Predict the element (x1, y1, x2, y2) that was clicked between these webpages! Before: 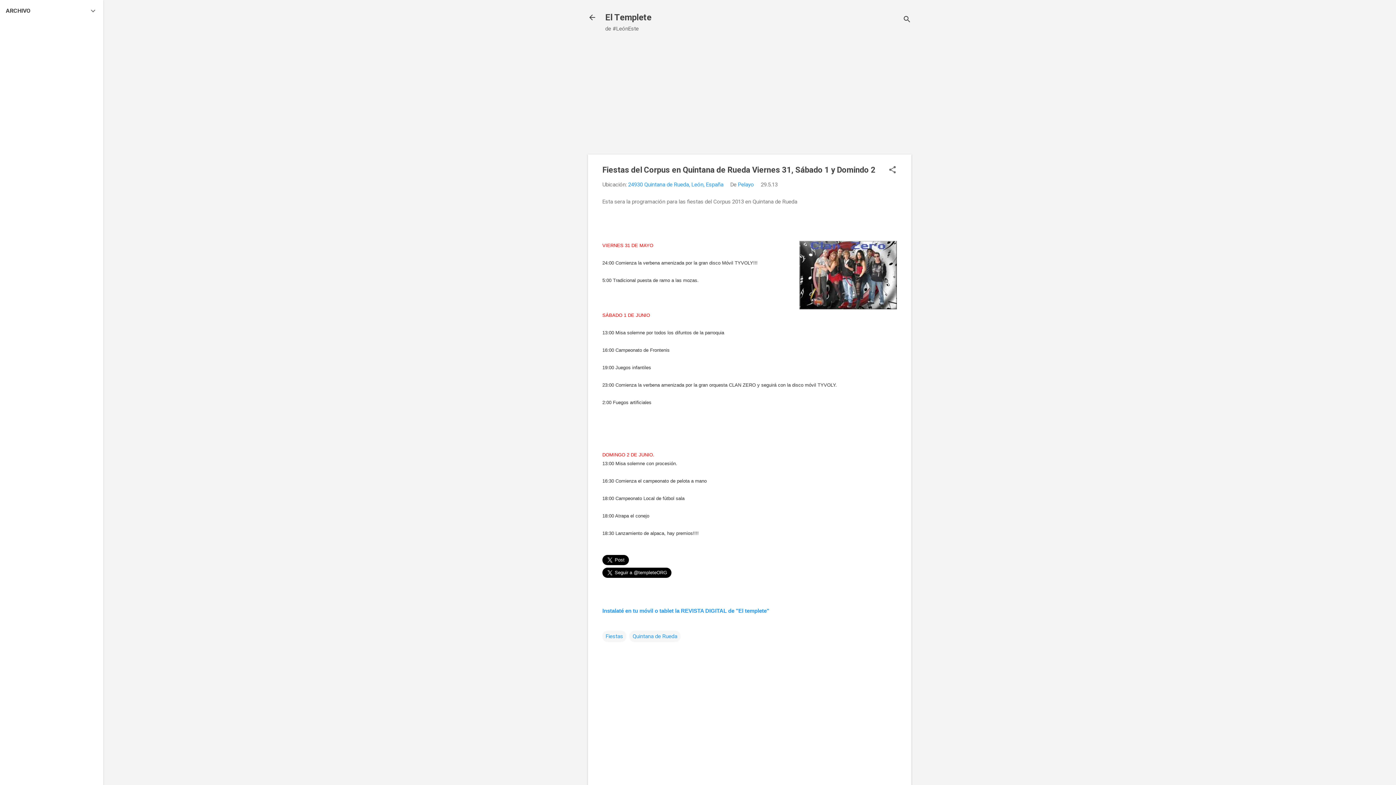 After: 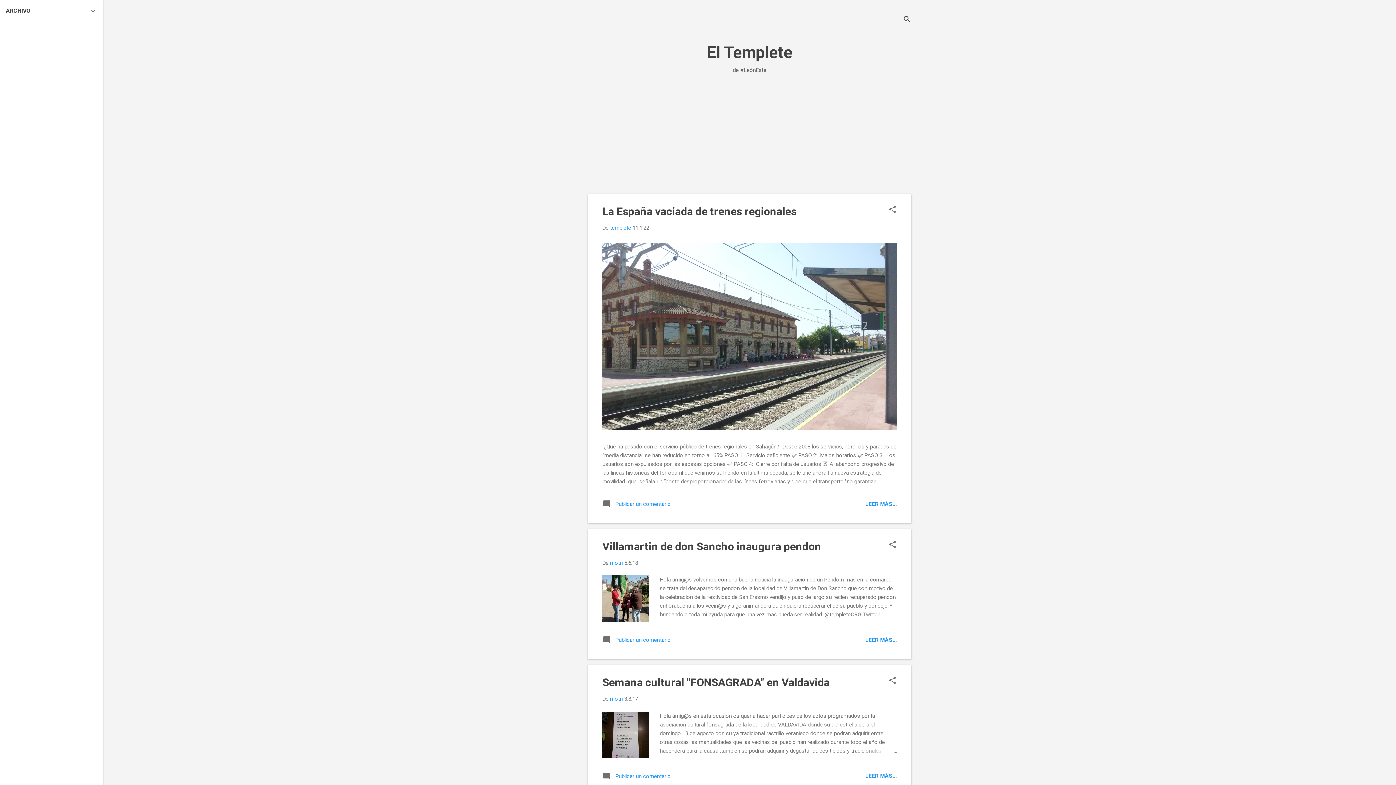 Action: label: El Templete bbox: (605, 12, 651, 22)